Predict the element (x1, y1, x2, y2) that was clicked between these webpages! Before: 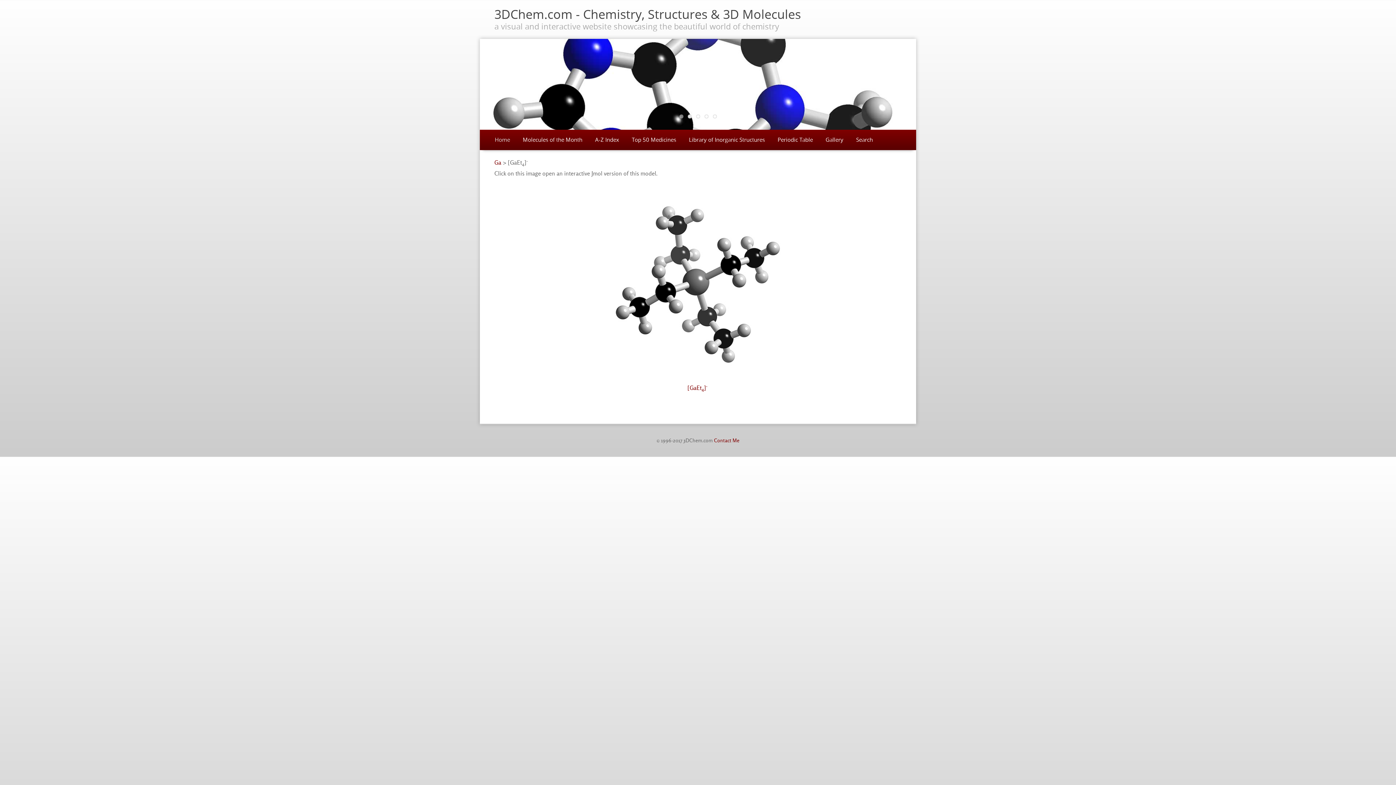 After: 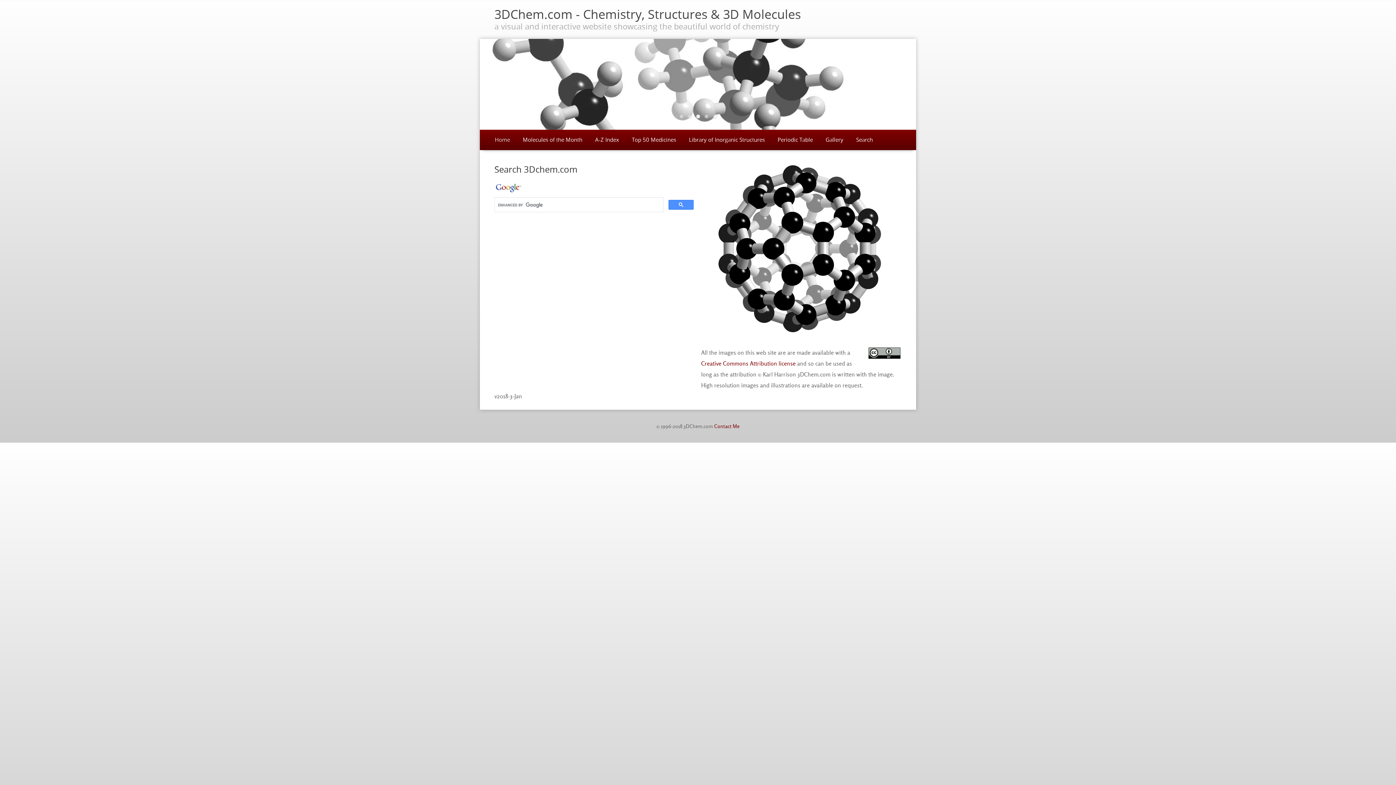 Action: label: Search bbox: (852, 134, 873, 145)